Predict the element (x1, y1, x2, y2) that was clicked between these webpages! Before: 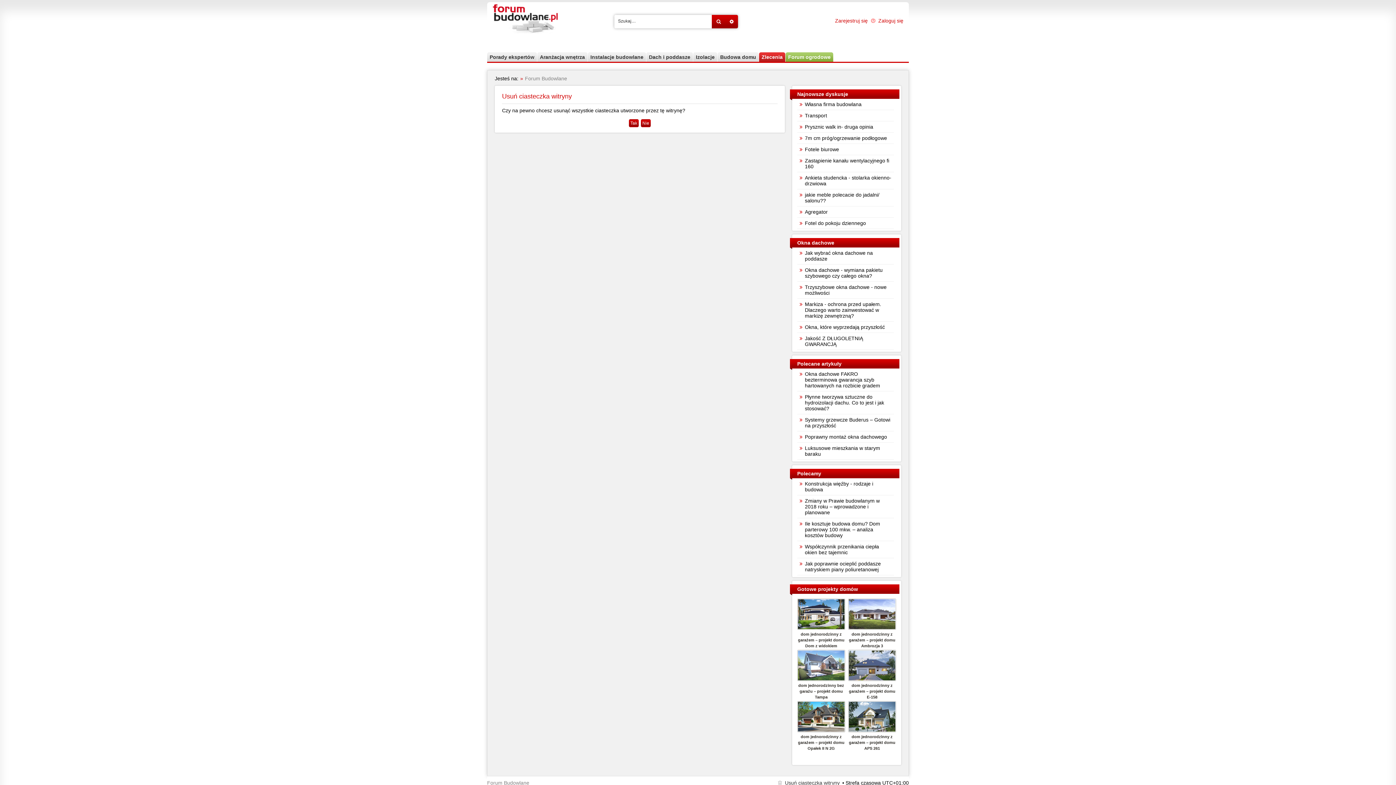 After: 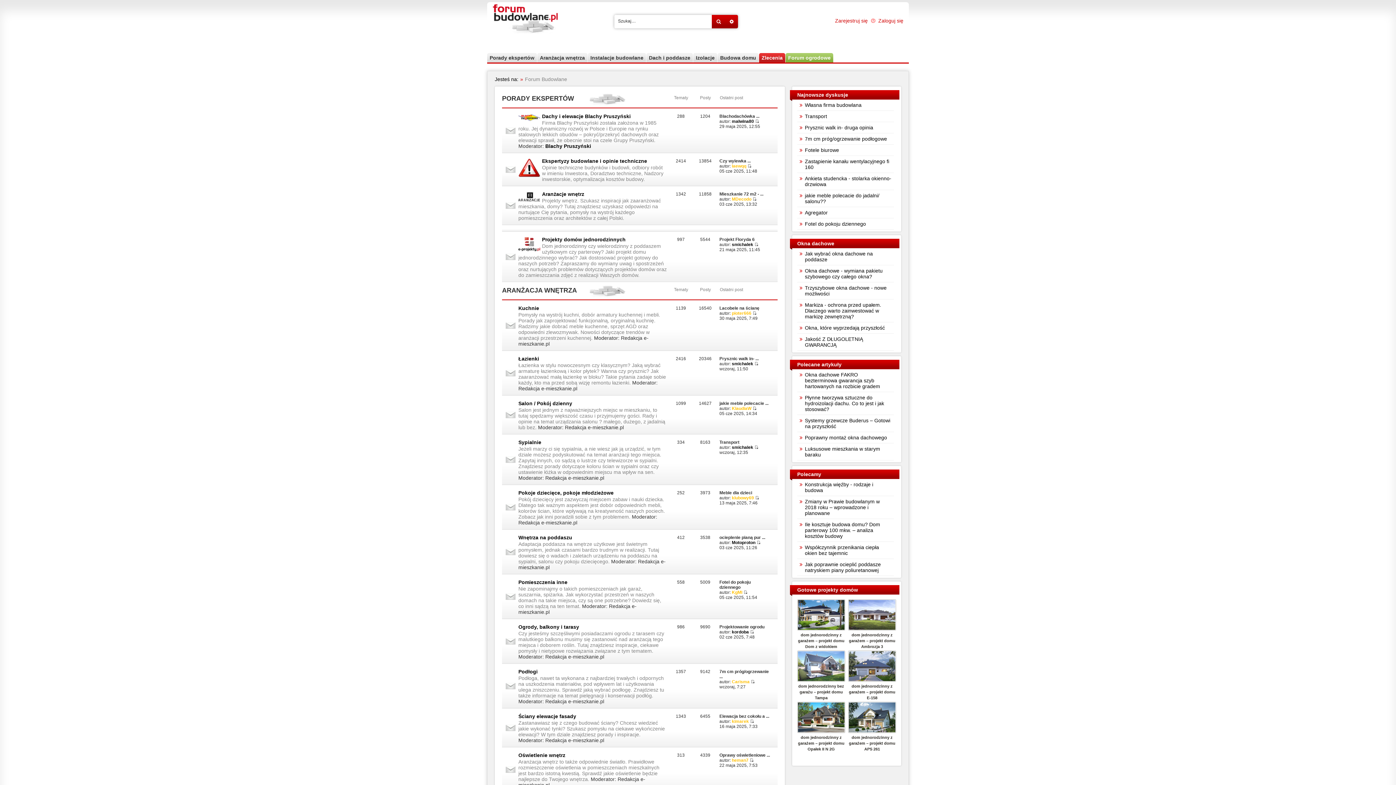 Action: label: Forum Budowlane bbox: (487, 777, 529, 788)